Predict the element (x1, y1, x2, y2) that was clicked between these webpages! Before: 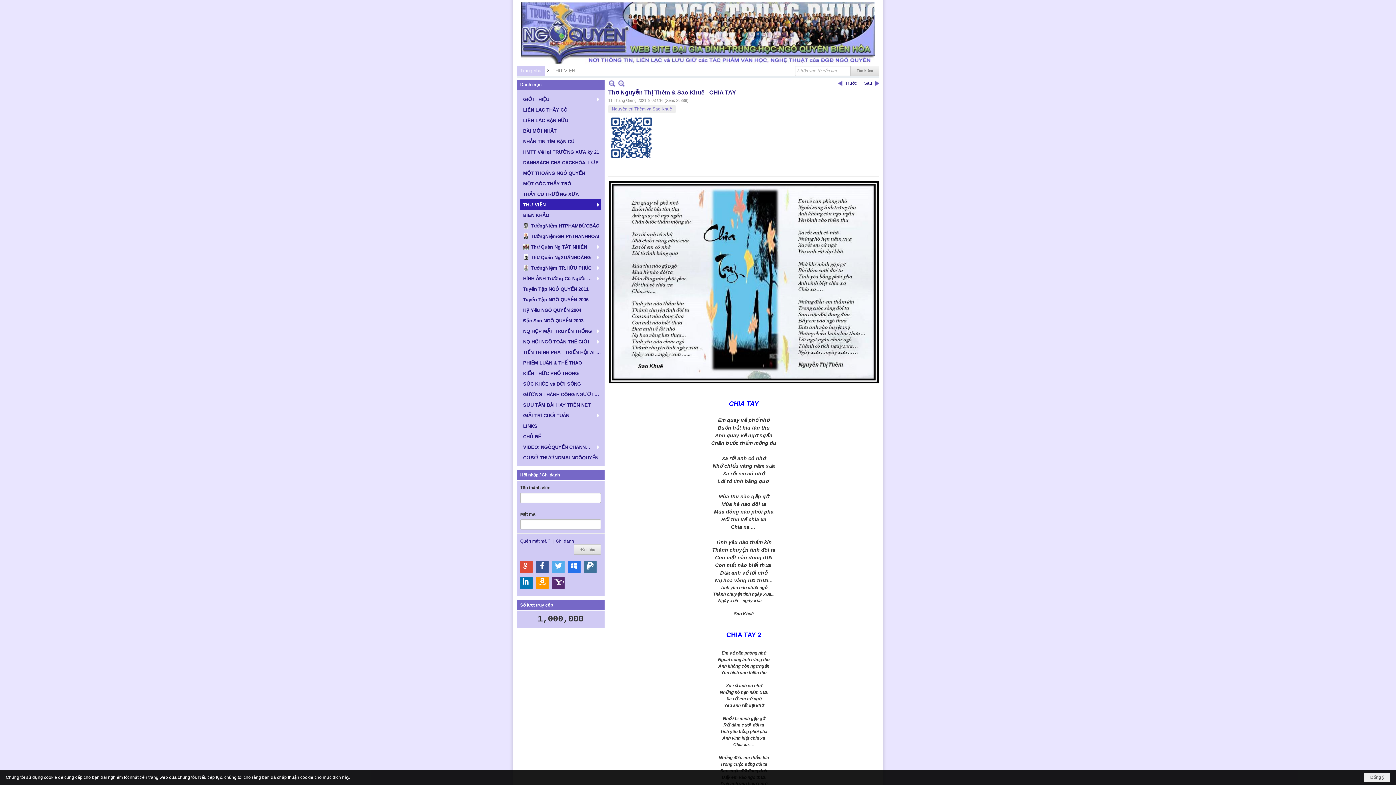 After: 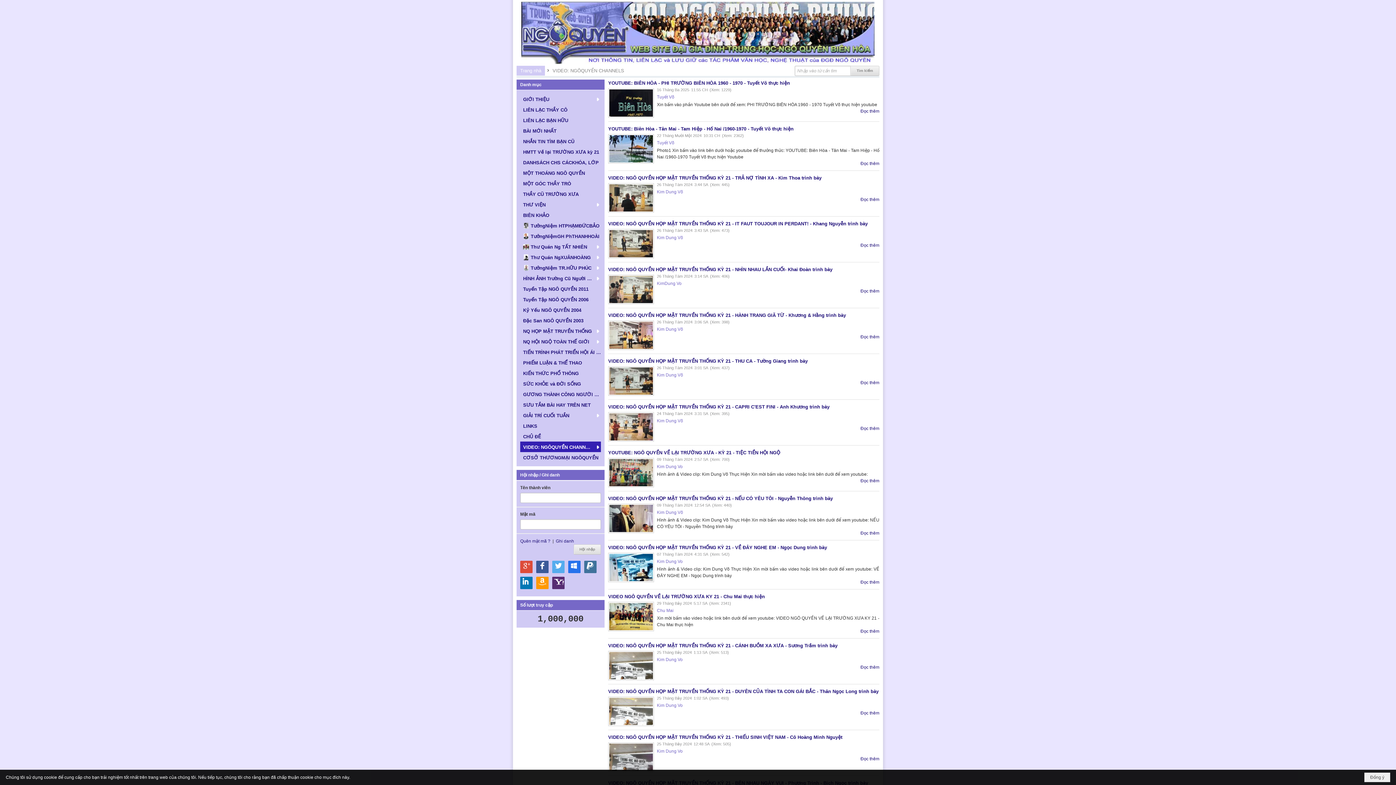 Action: label: VIDEO: NGÔQUYỀN CHANNELS bbox: (520, 441, 601, 452)